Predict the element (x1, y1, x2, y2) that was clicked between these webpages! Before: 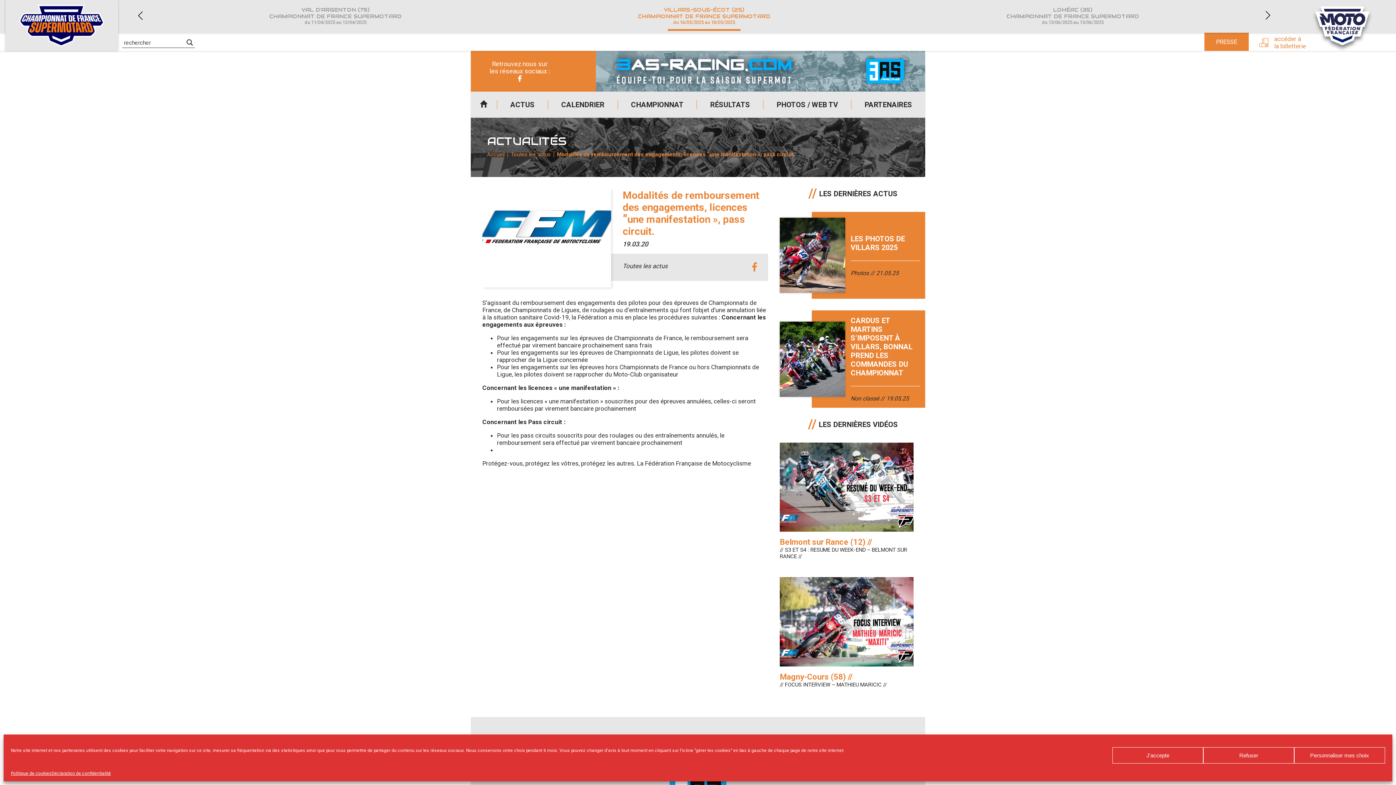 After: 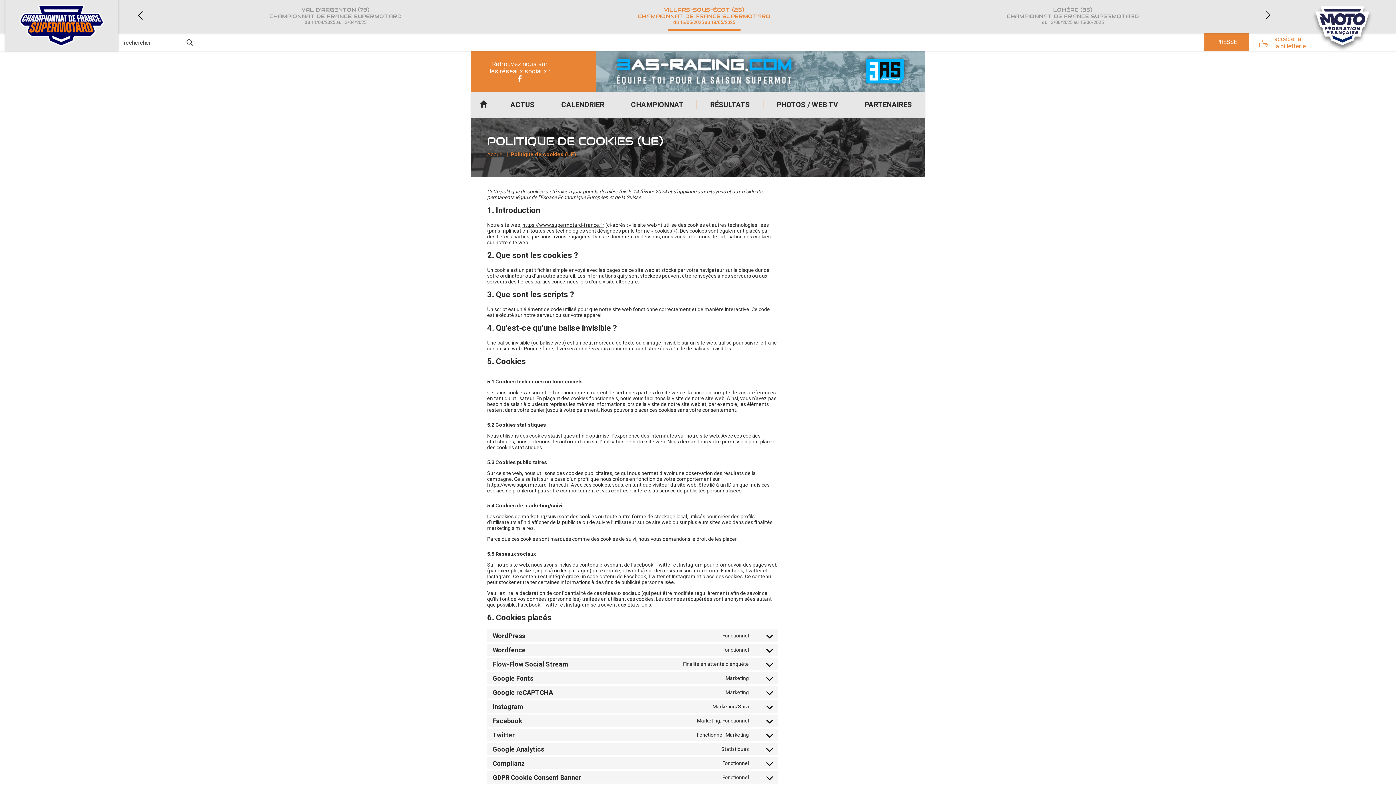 Action: bbox: (10, 771, 51, 776) label: Politique de cookies